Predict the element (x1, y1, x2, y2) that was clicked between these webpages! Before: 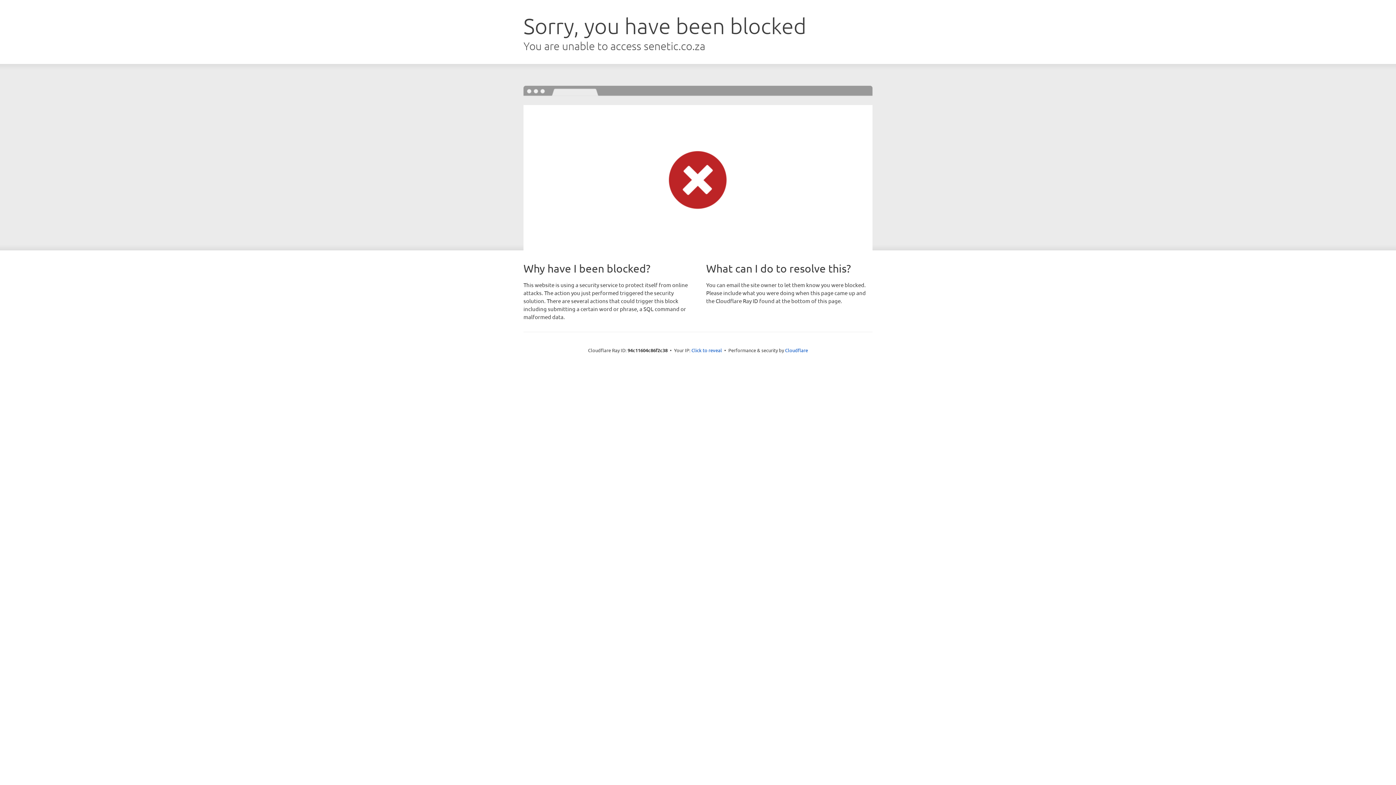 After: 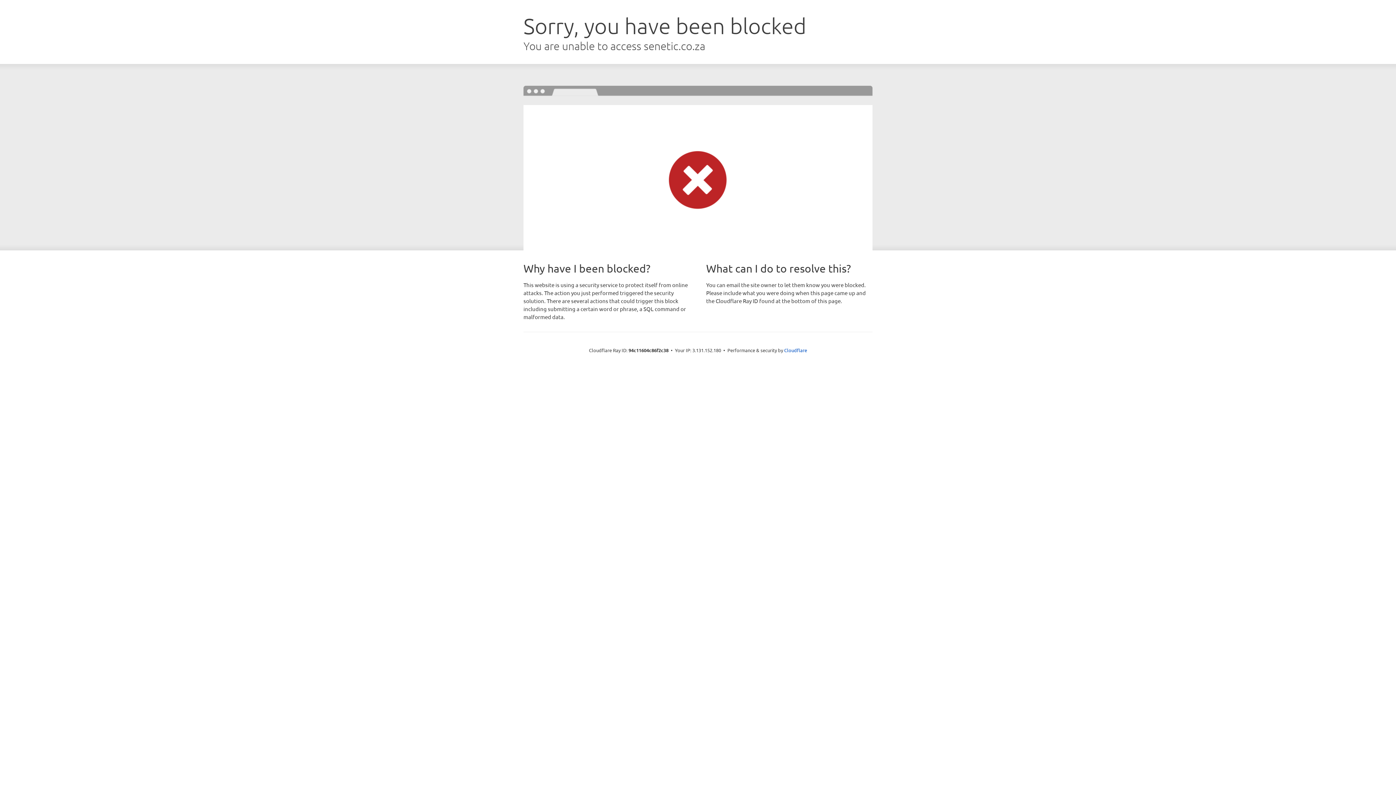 Action: bbox: (691, 346, 722, 353) label: Click to reveal